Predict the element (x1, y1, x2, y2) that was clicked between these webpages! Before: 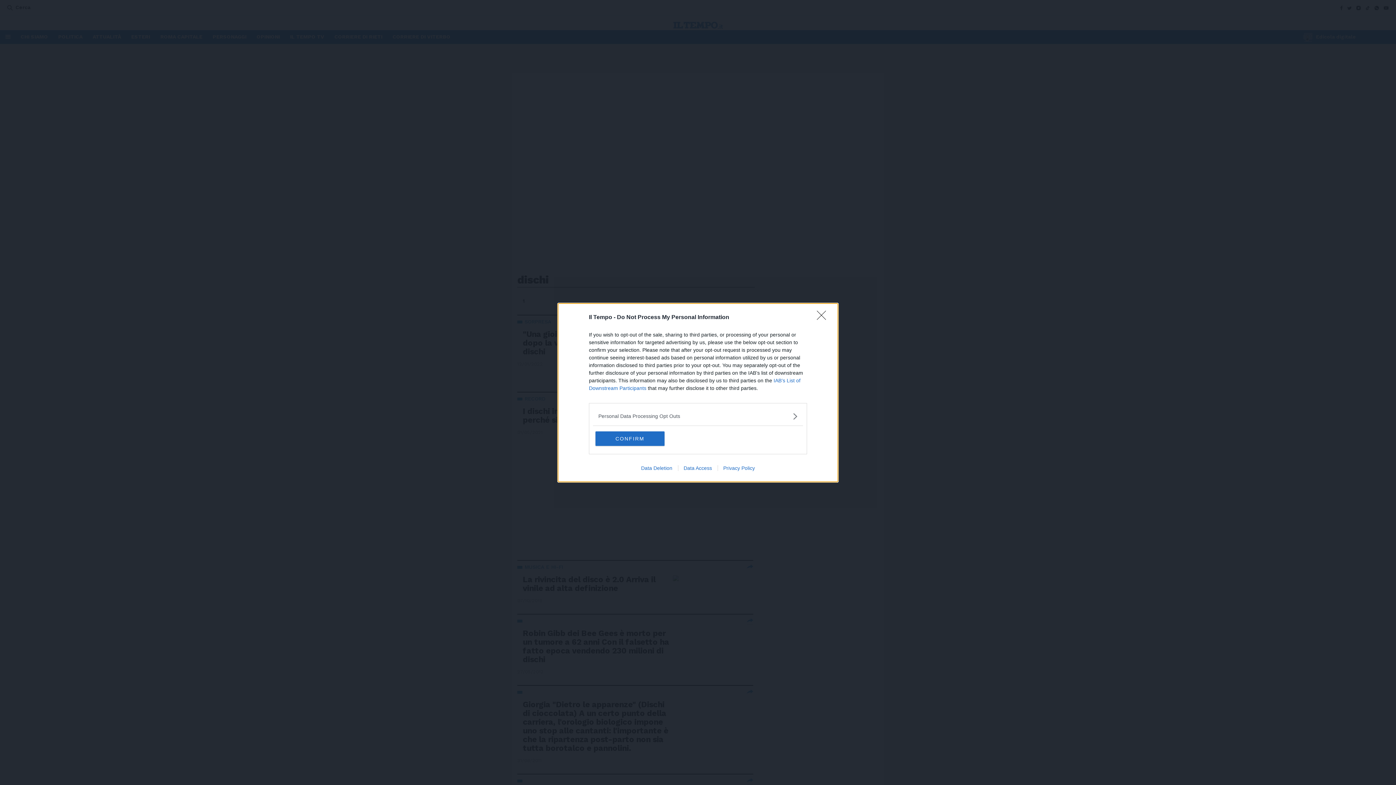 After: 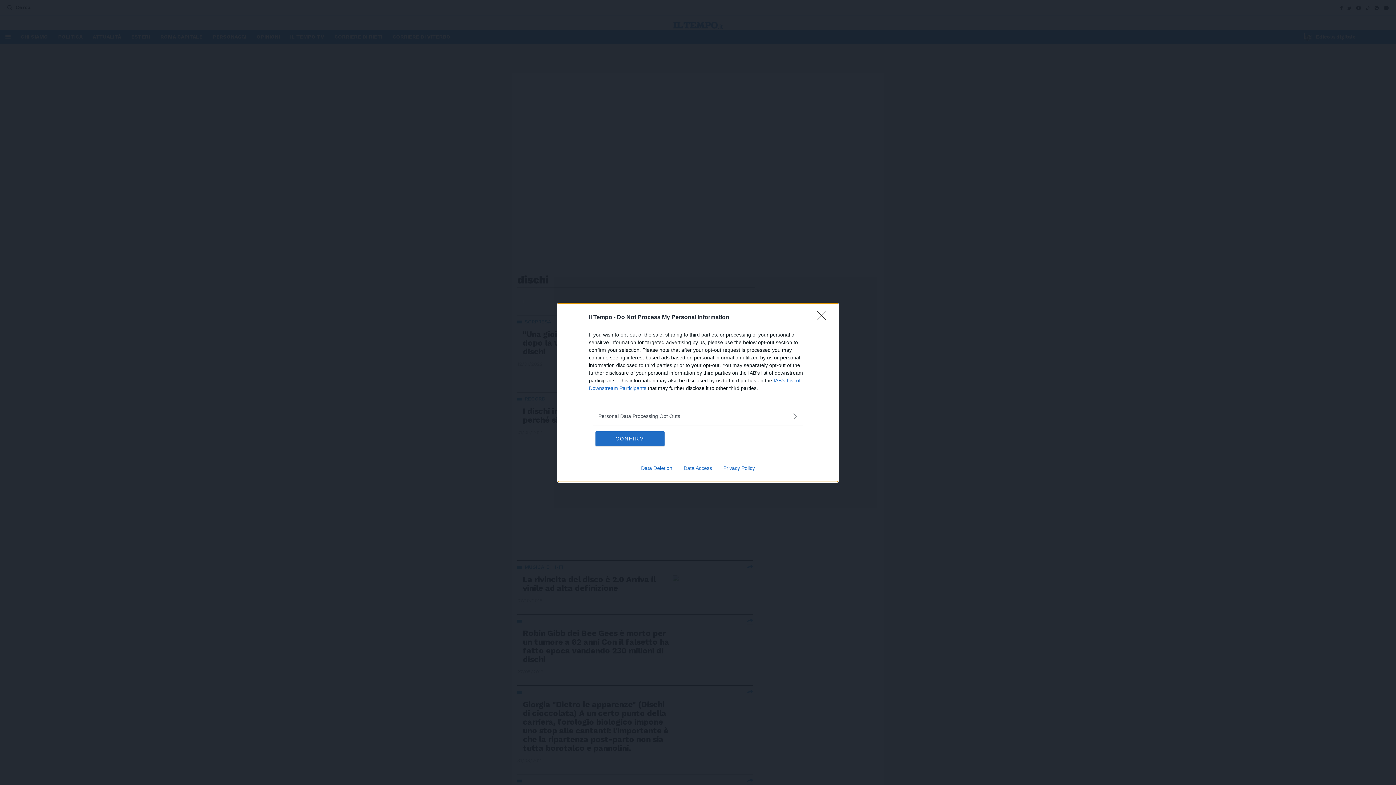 Action: label: Data Access bbox: (678, 465, 717, 471)